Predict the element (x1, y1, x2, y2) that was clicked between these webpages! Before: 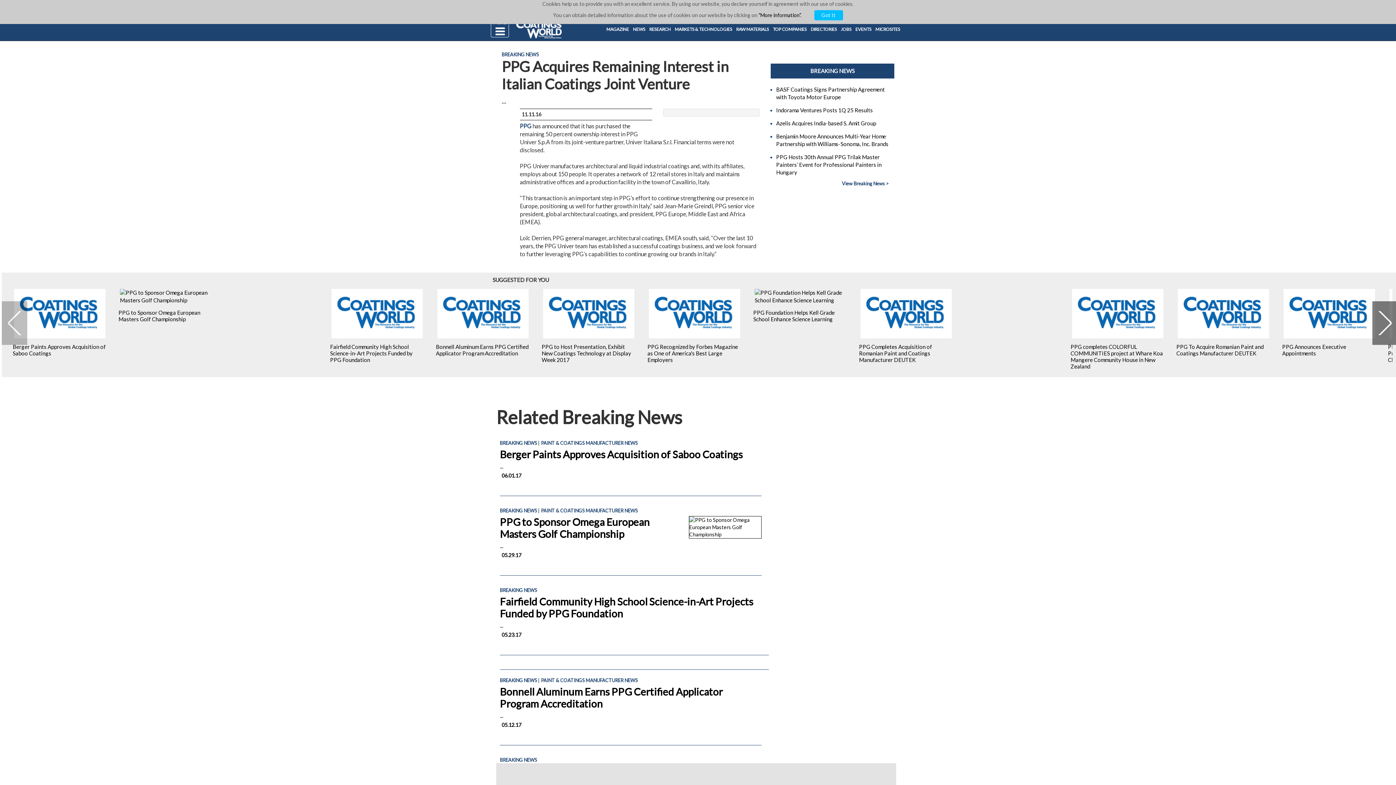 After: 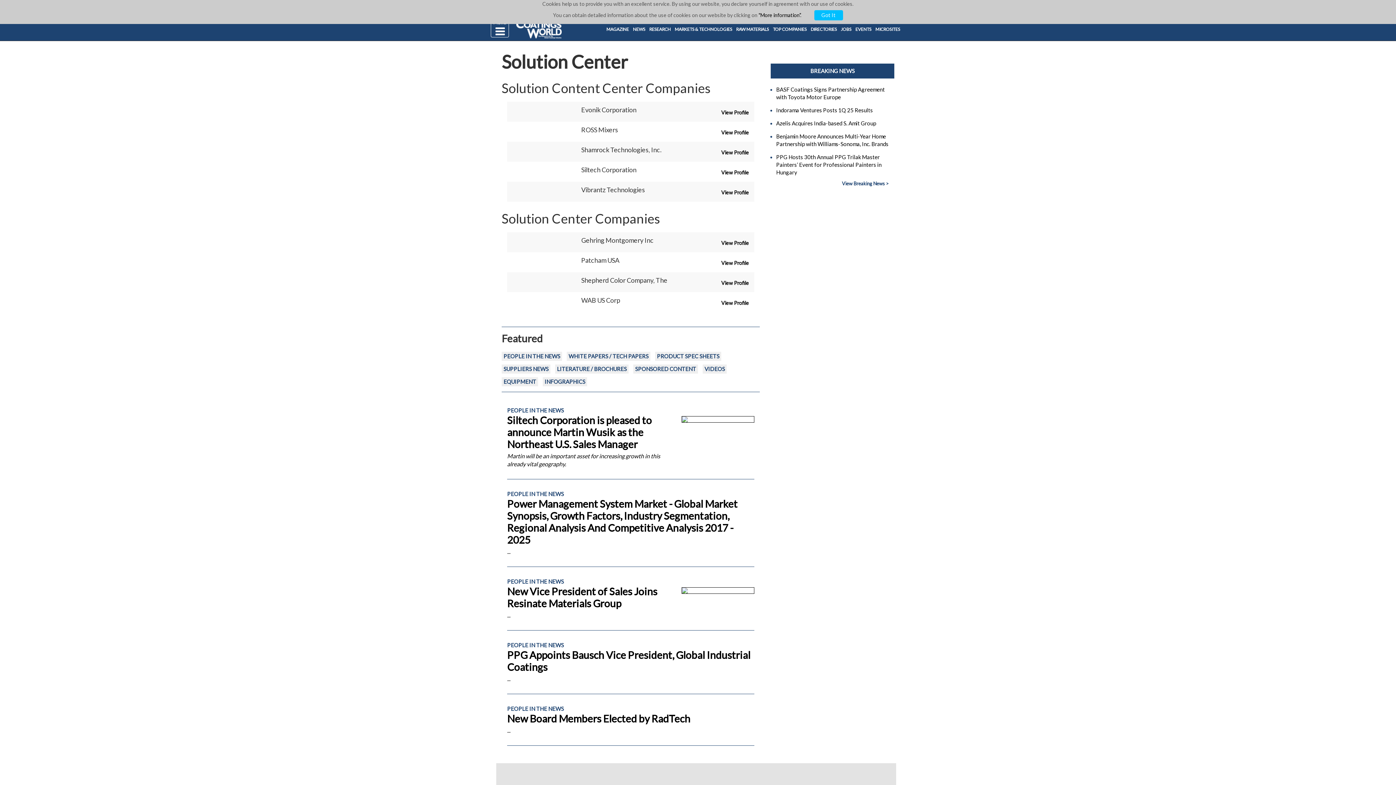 Action: label: MICROSITES bbox: (875, 19, 900, 39)